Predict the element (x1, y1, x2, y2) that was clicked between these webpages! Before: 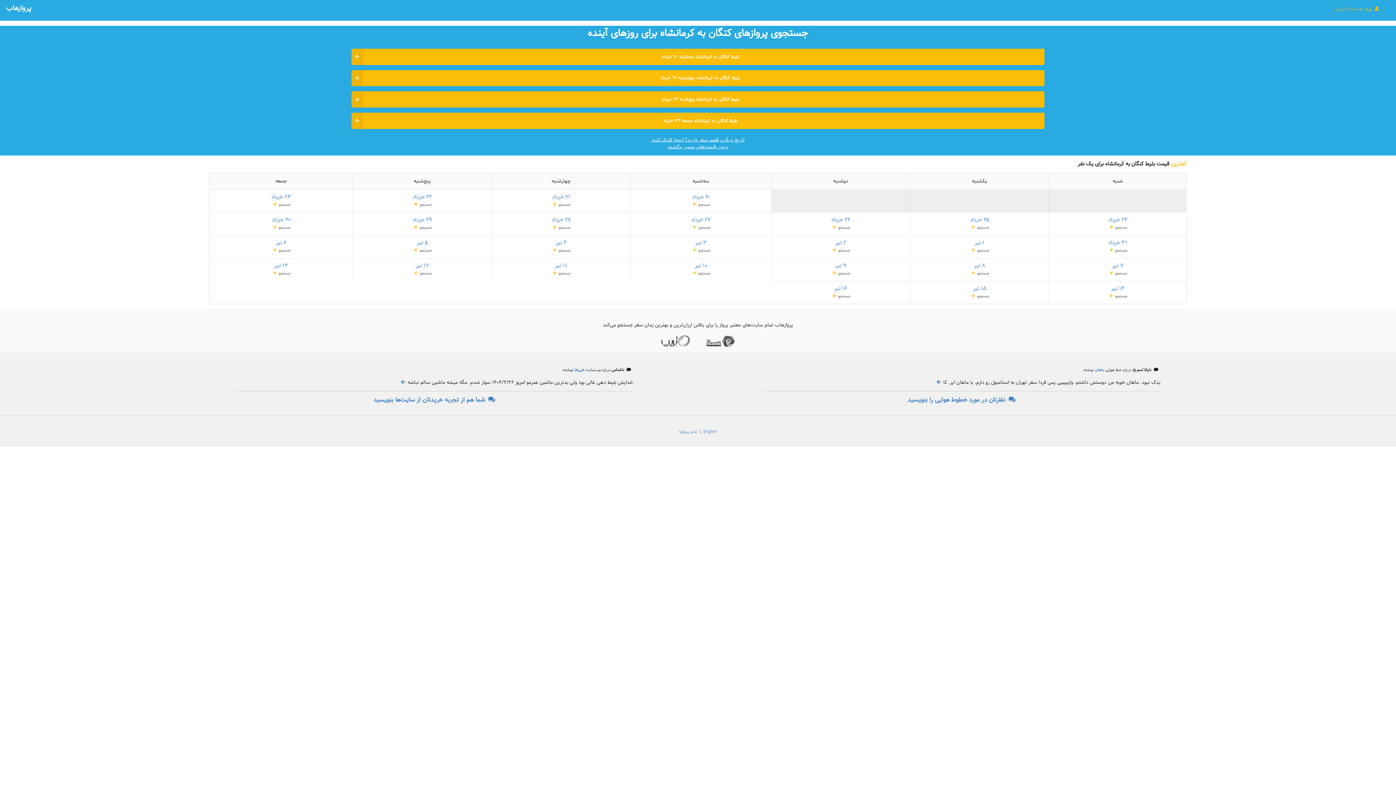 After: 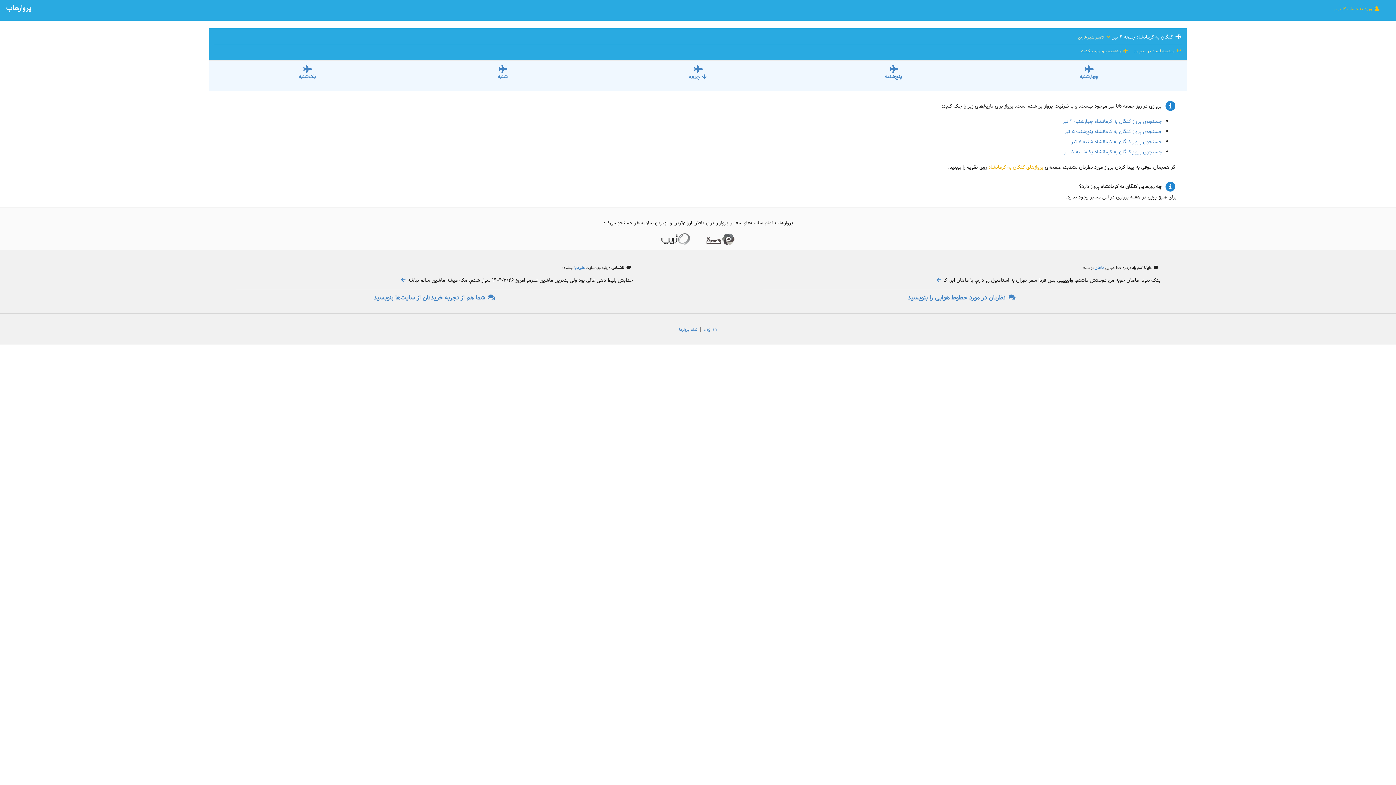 Action: label: ۶ تیر
جستجو  bbox: (213, 239, 348, 254)